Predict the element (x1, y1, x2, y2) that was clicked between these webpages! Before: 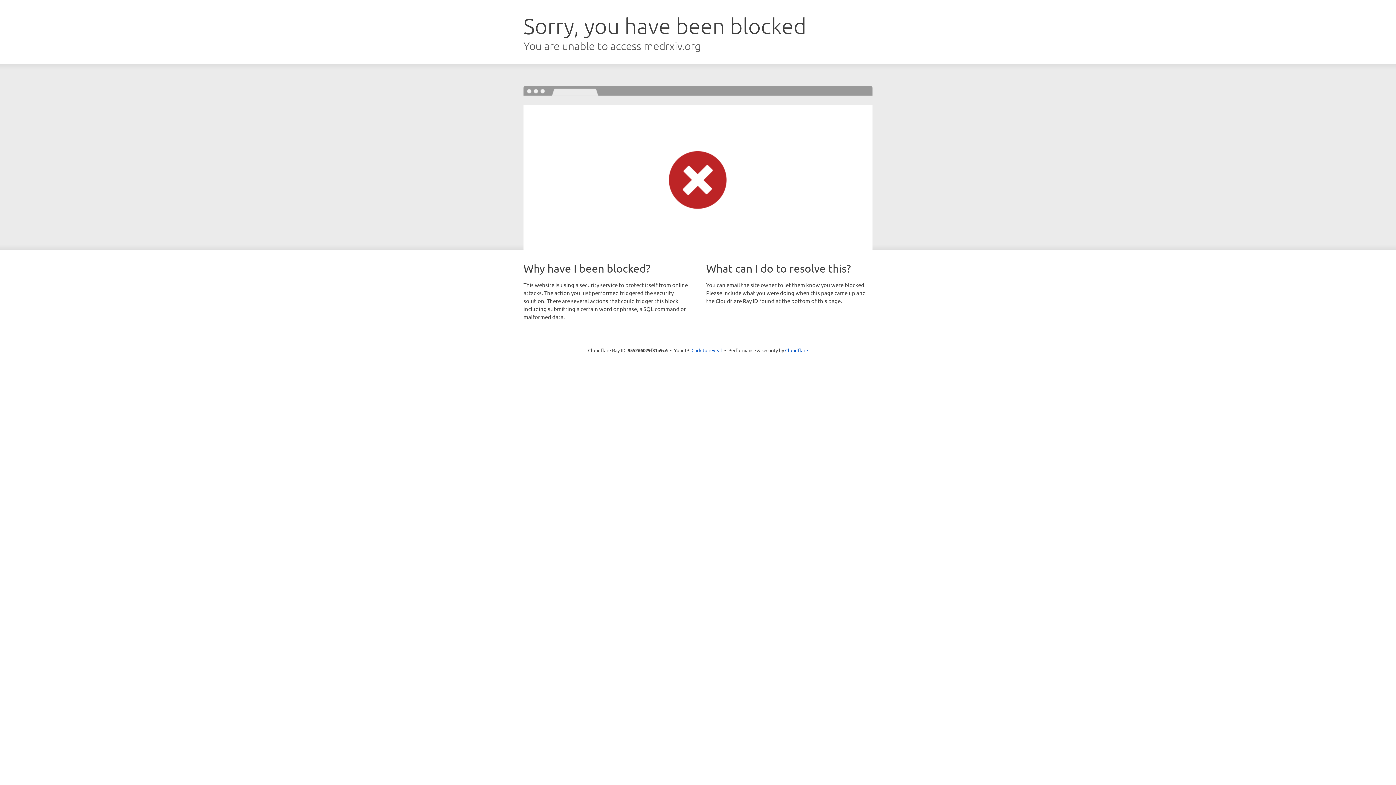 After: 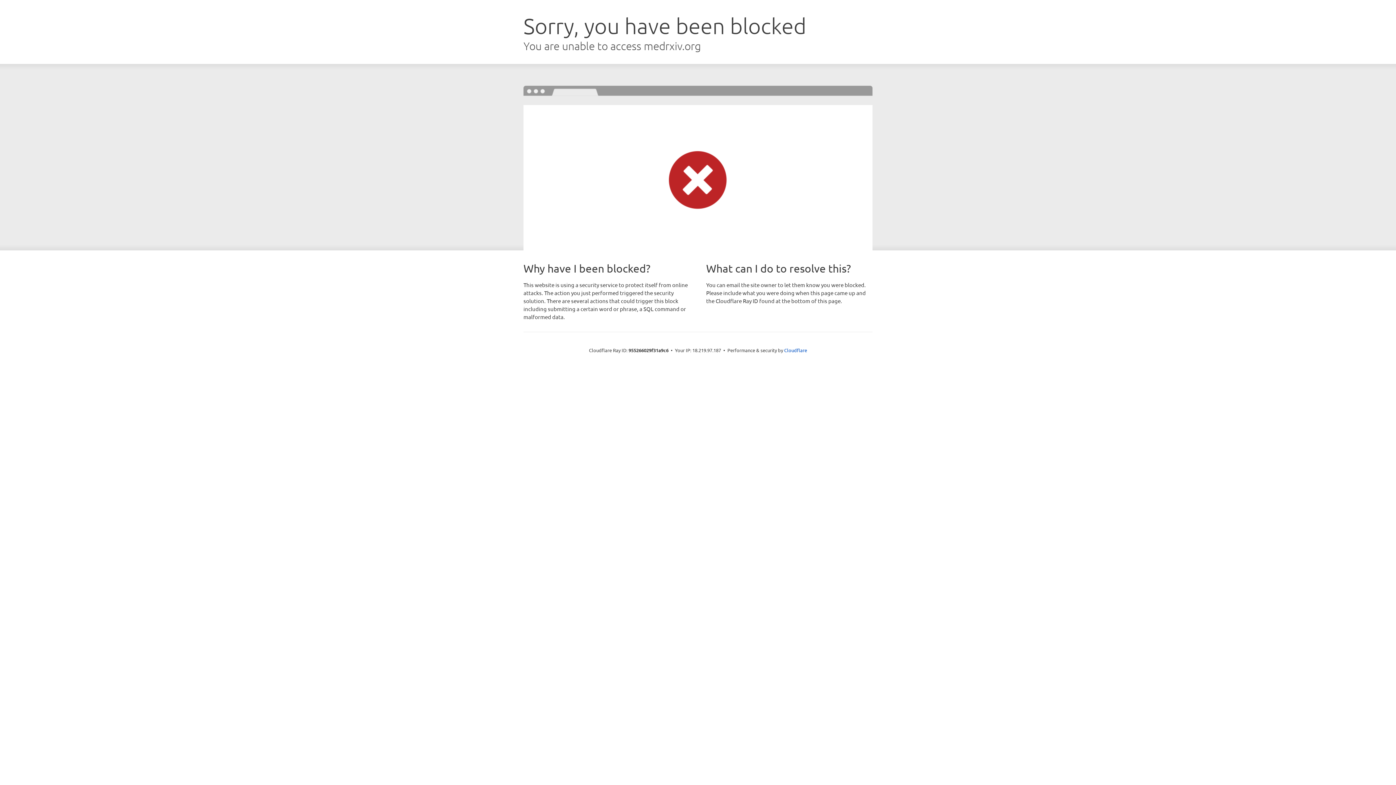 Action: label: Click to reveal bbox: (691, 346, 722, 353)